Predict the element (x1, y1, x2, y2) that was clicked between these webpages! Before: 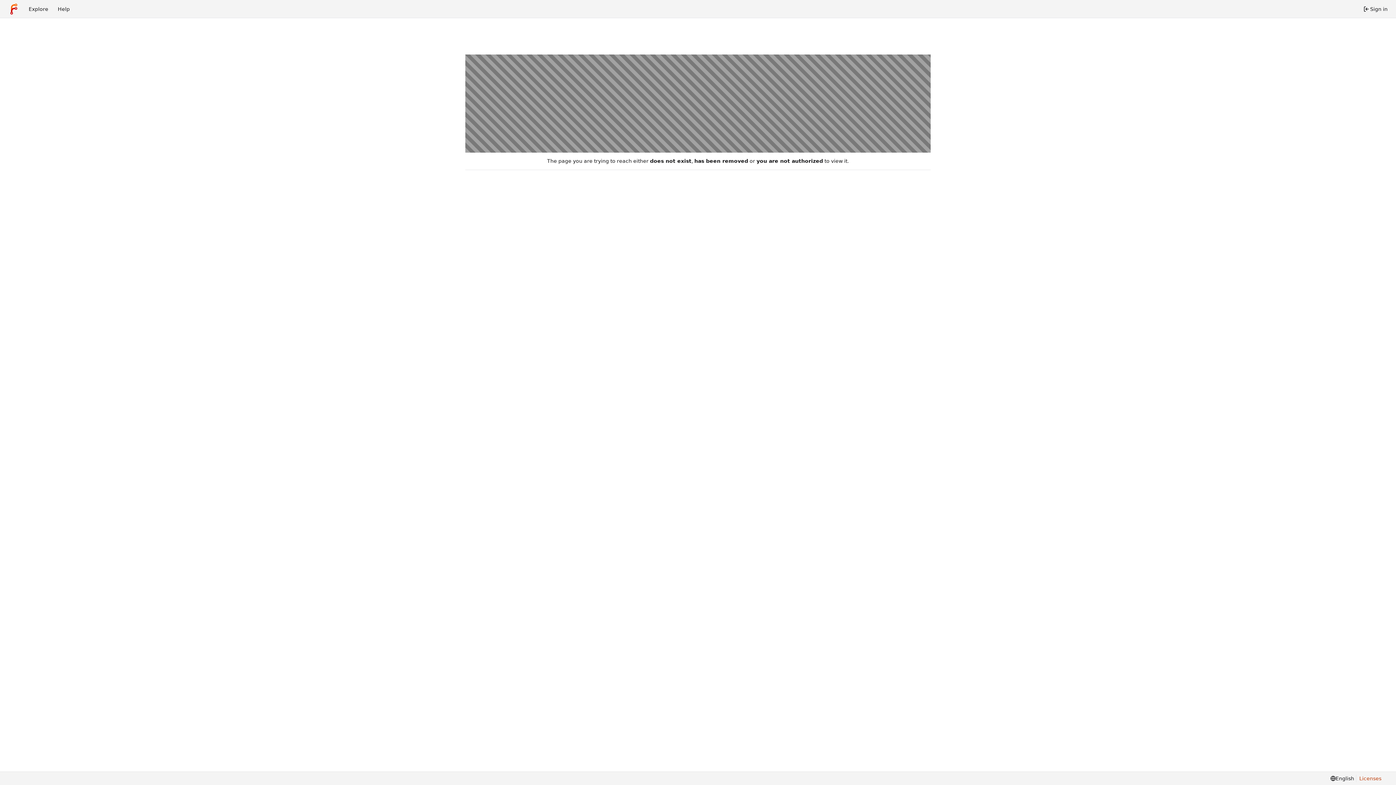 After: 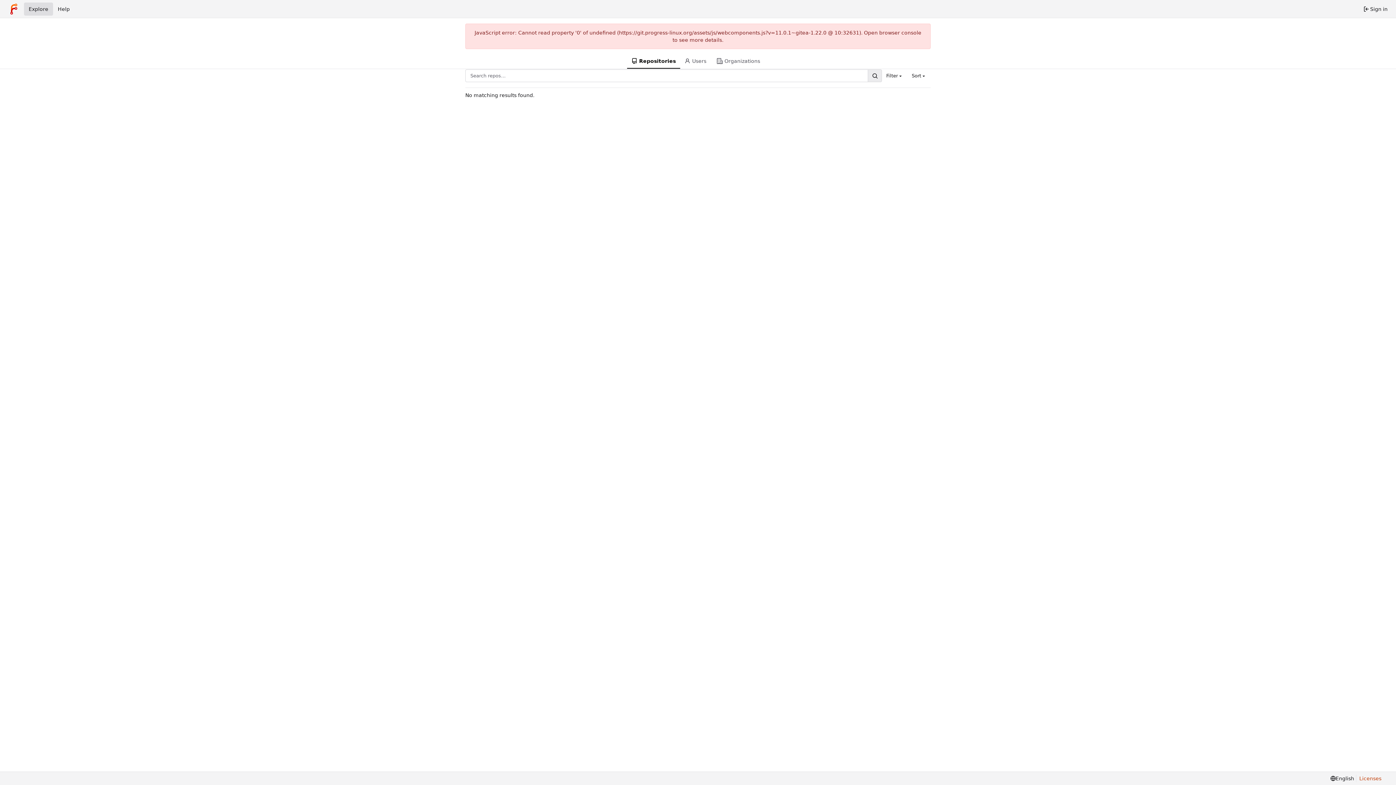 Action: bbox: (3, 2, 24, 15) label: Home